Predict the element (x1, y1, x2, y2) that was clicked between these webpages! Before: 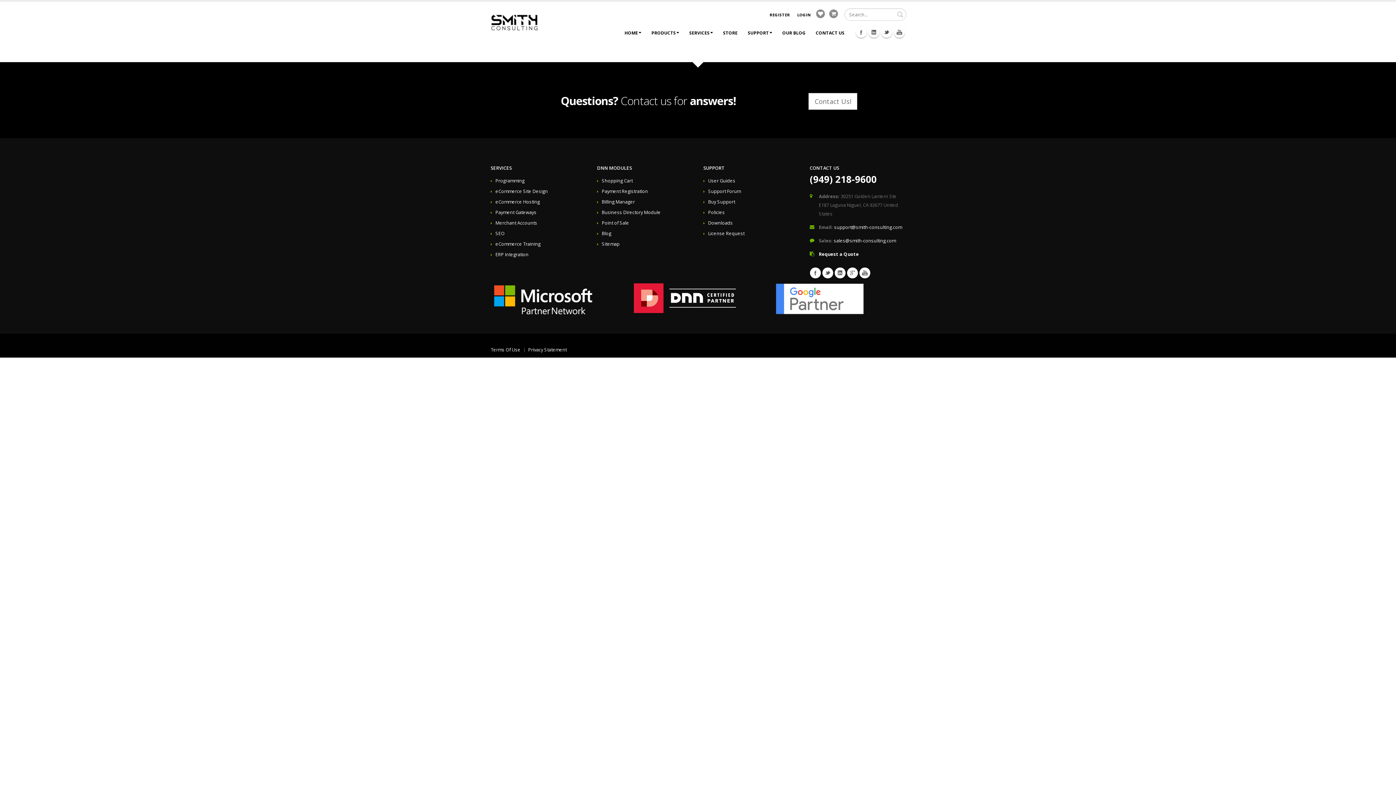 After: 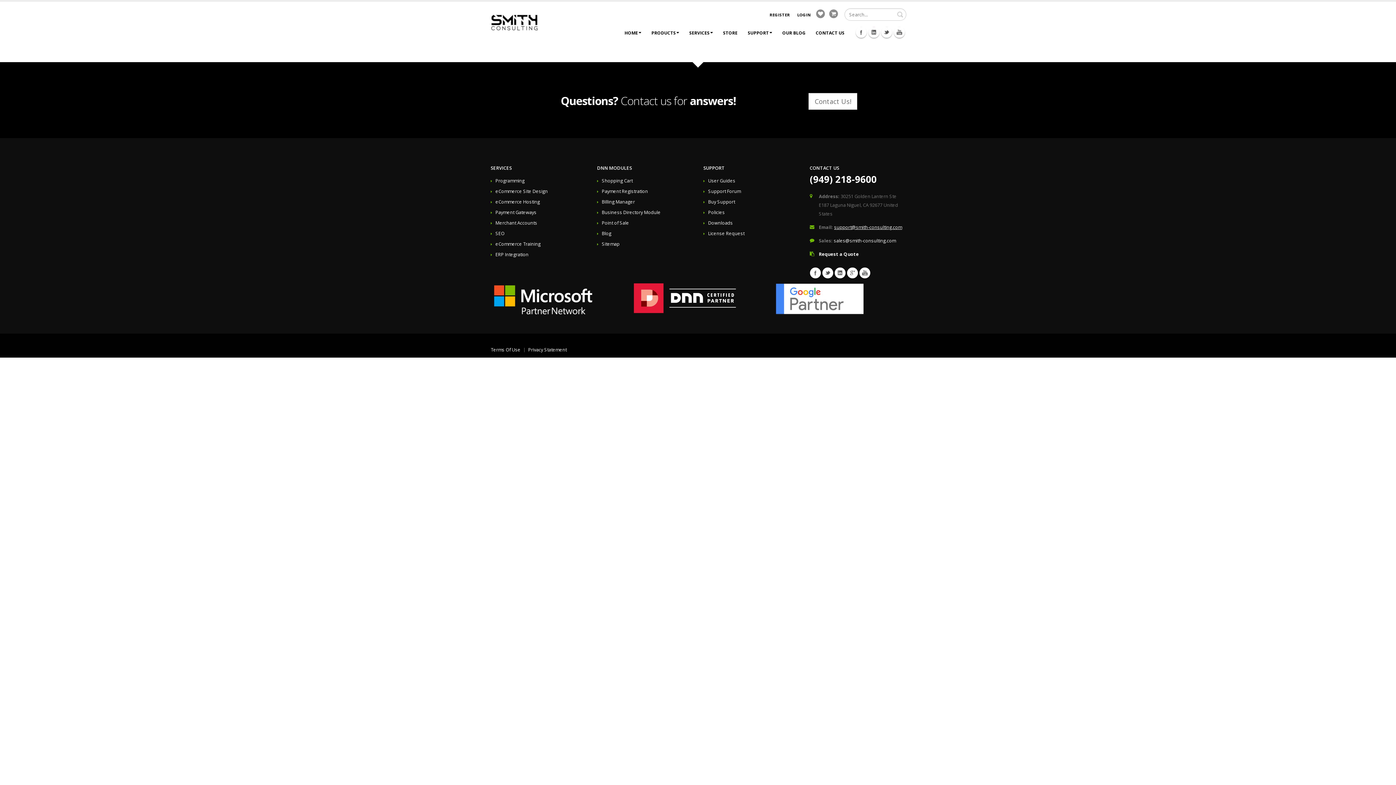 Action: bbox: (834, 224, 902, 230) label: support@smith-consulting.com